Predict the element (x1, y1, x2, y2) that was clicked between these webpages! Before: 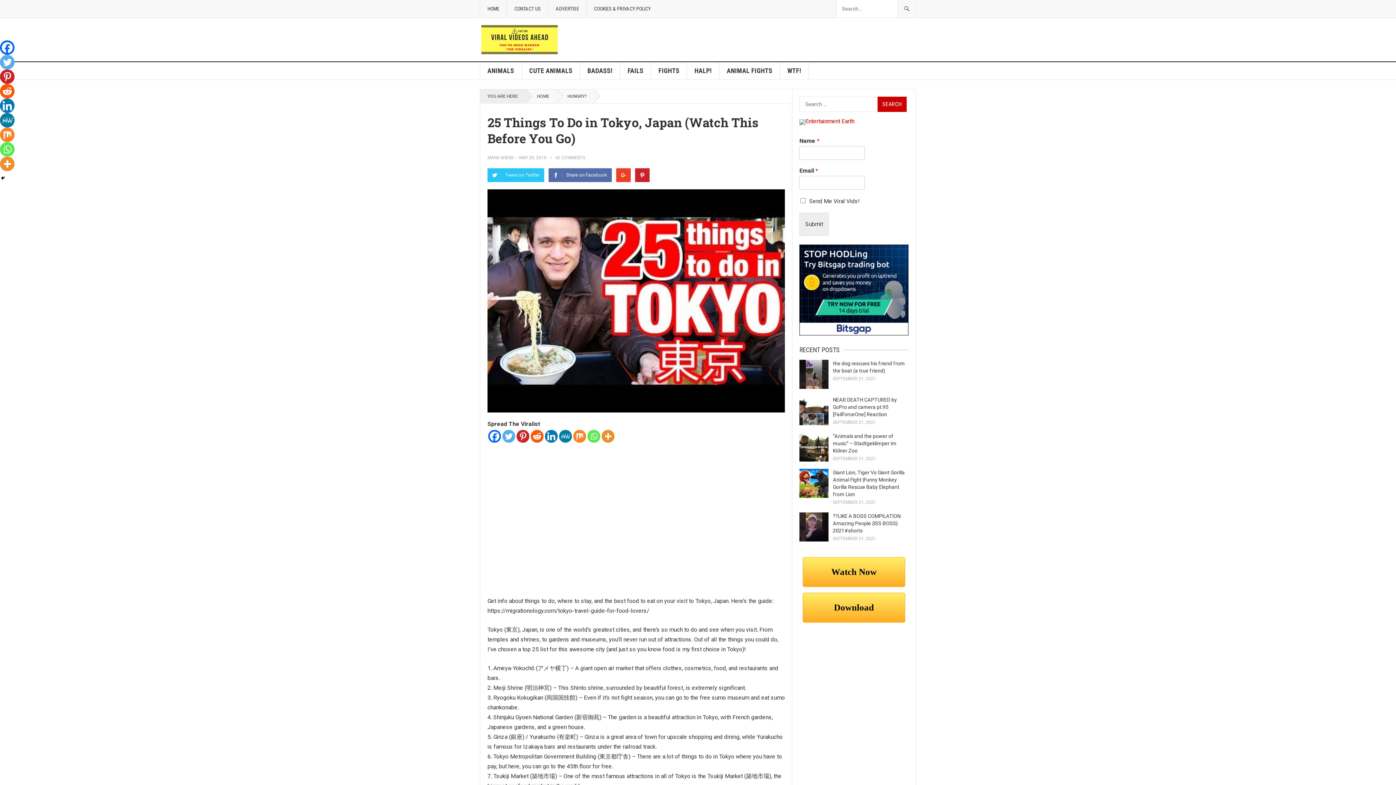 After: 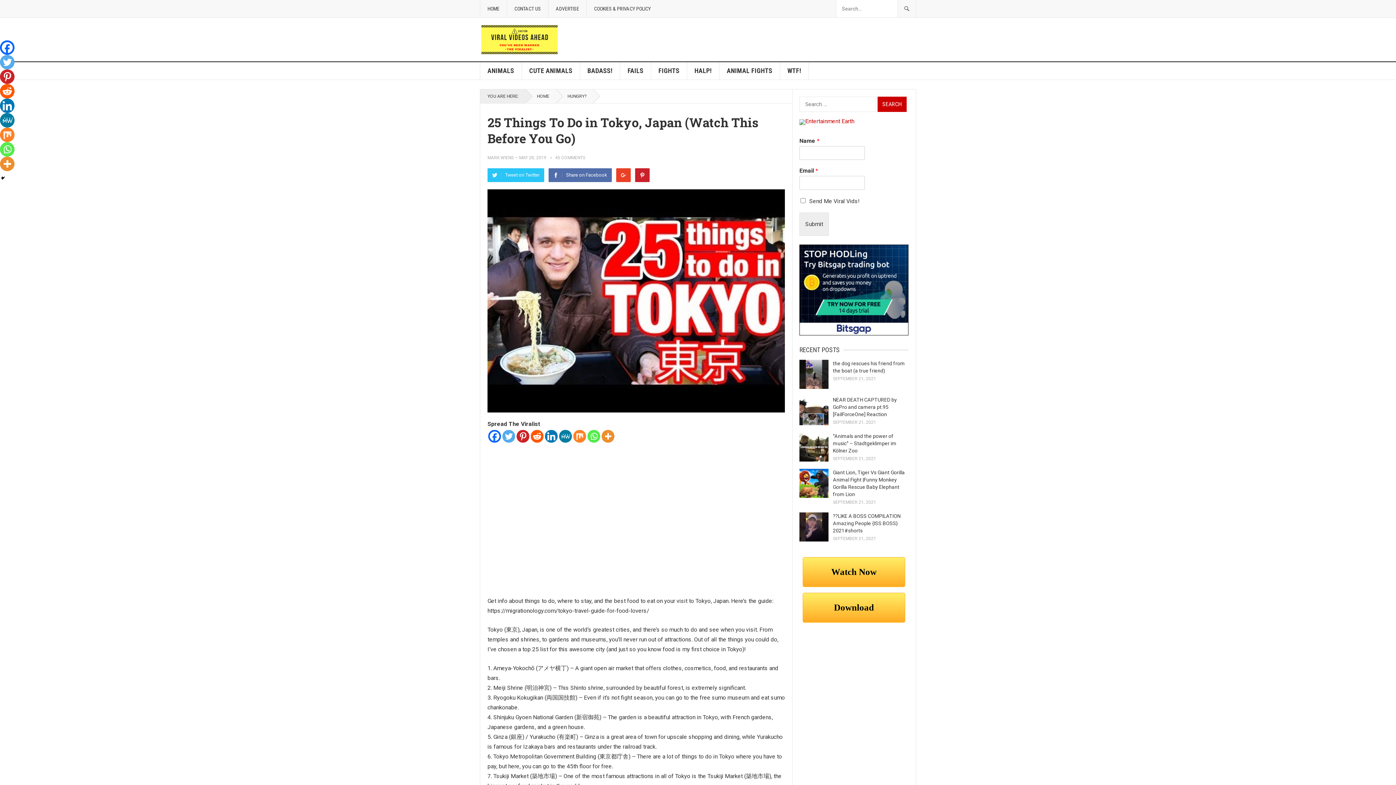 Action: label: Linkedin bbox: (0, 98, 14, 113)